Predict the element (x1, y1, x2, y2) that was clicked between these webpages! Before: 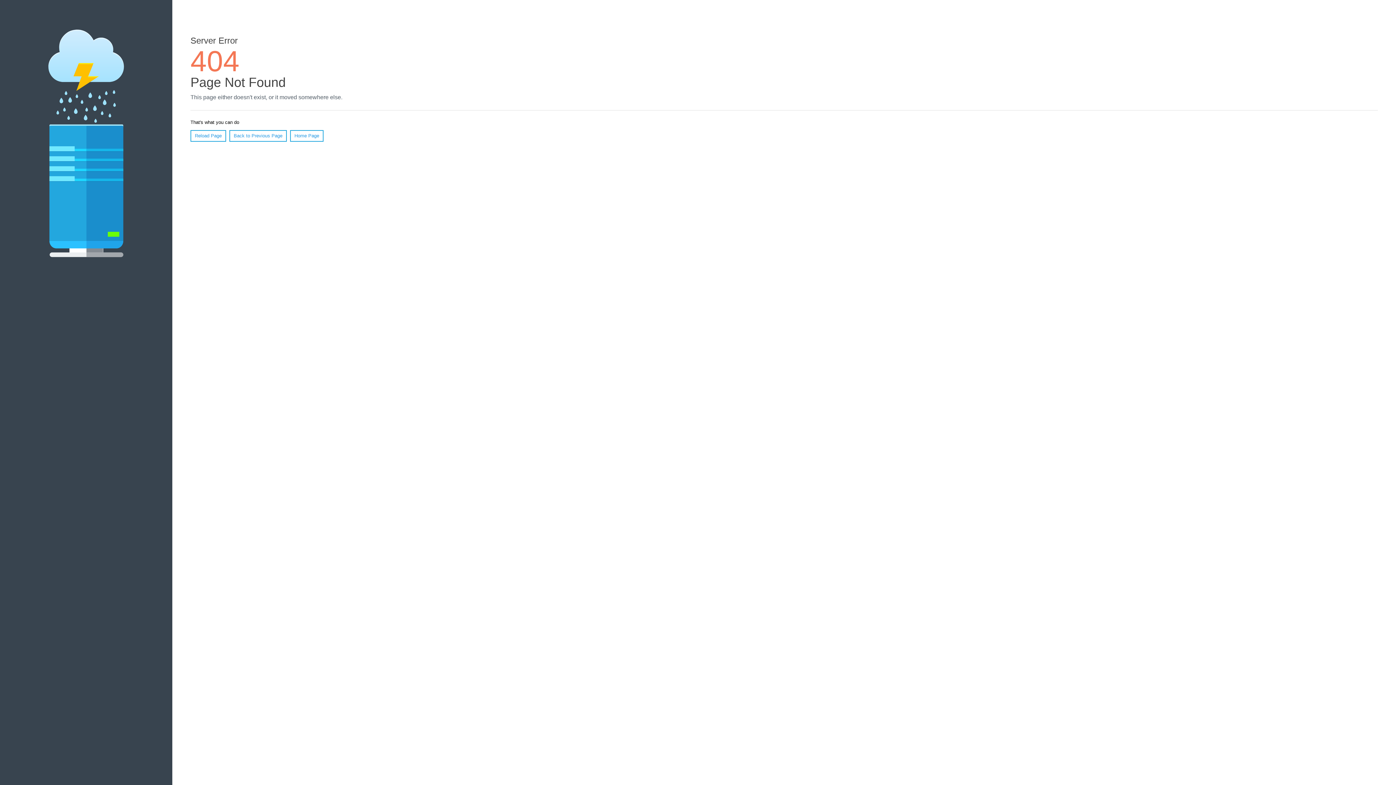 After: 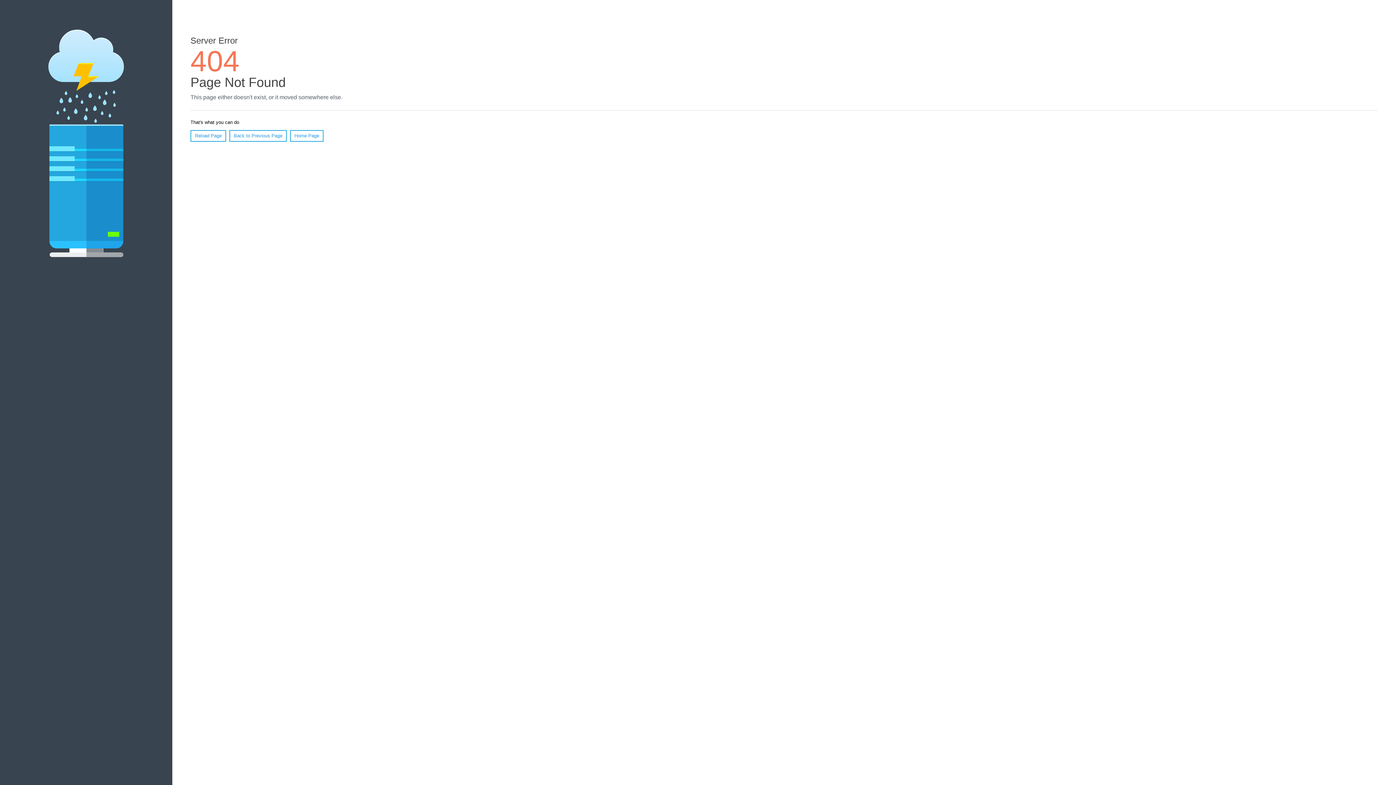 Action: label: Reload Page bbox: (190, 130, 226, 141)